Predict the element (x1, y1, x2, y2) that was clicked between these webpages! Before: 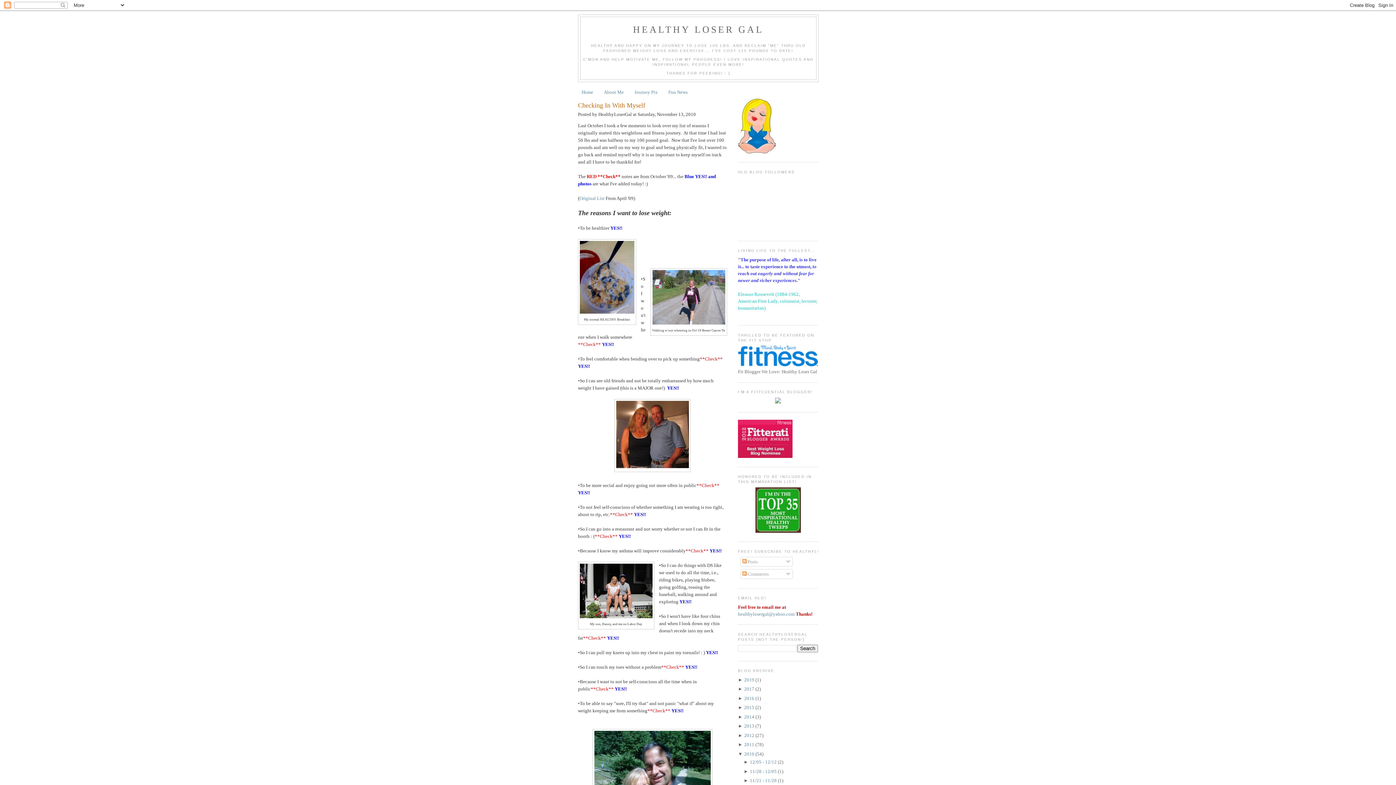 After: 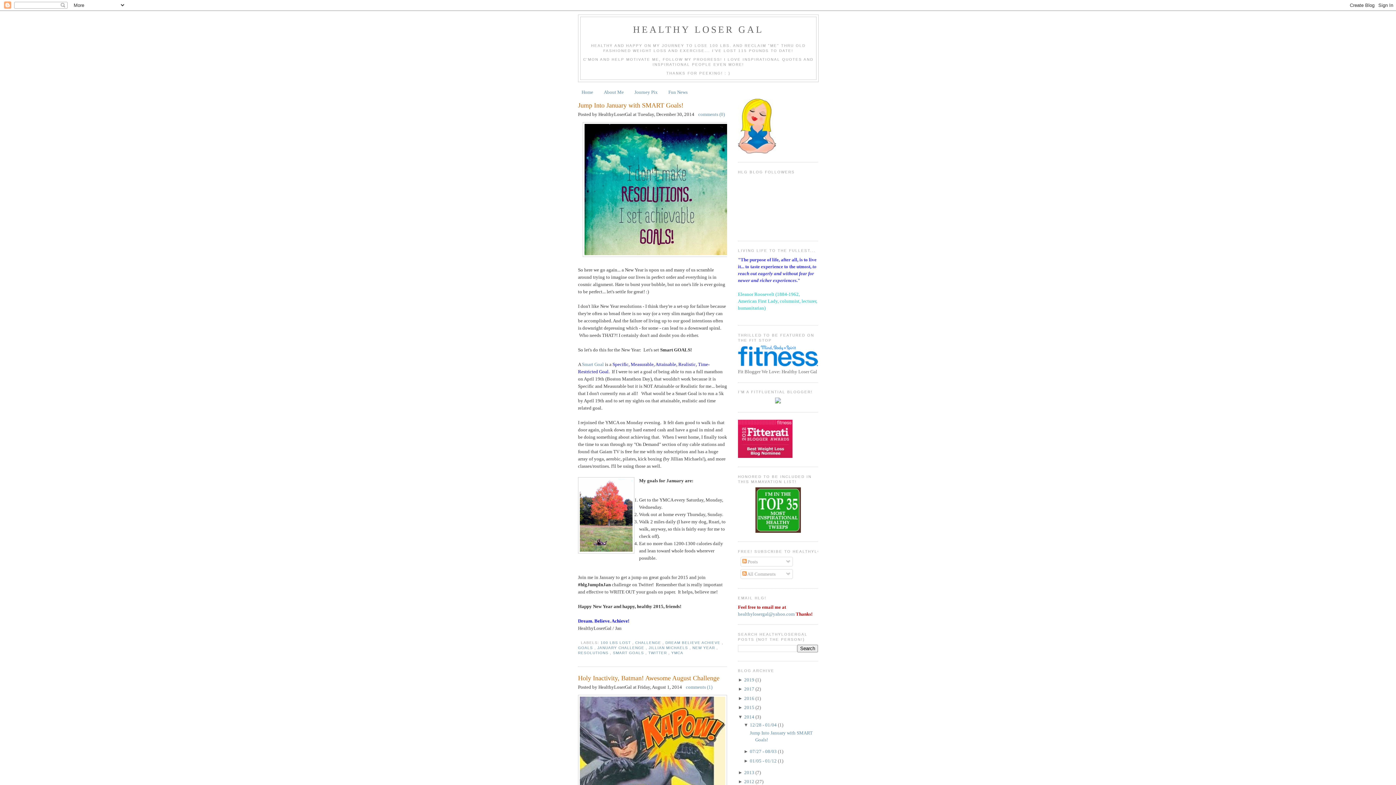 Action: bbox: (744, 714, 755, 719) label: 2014 